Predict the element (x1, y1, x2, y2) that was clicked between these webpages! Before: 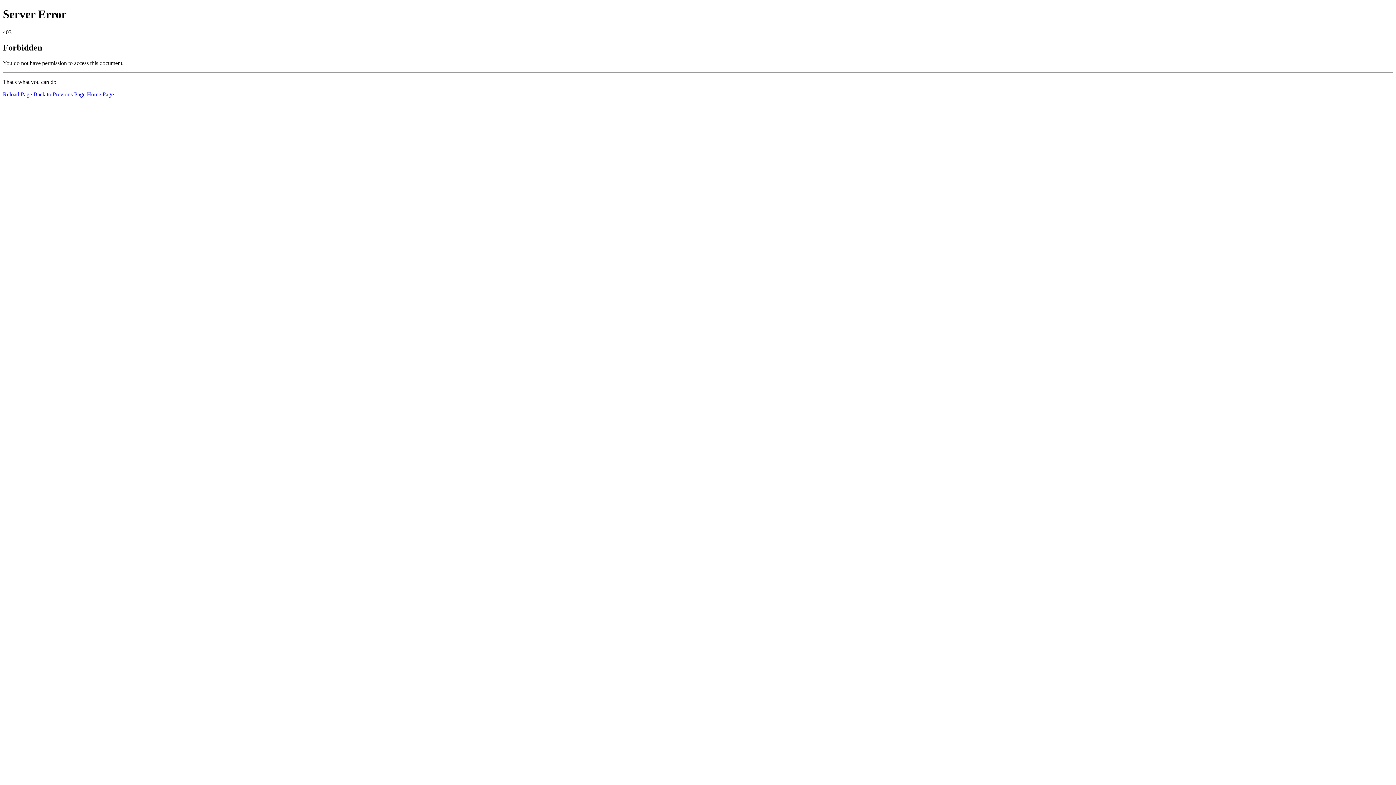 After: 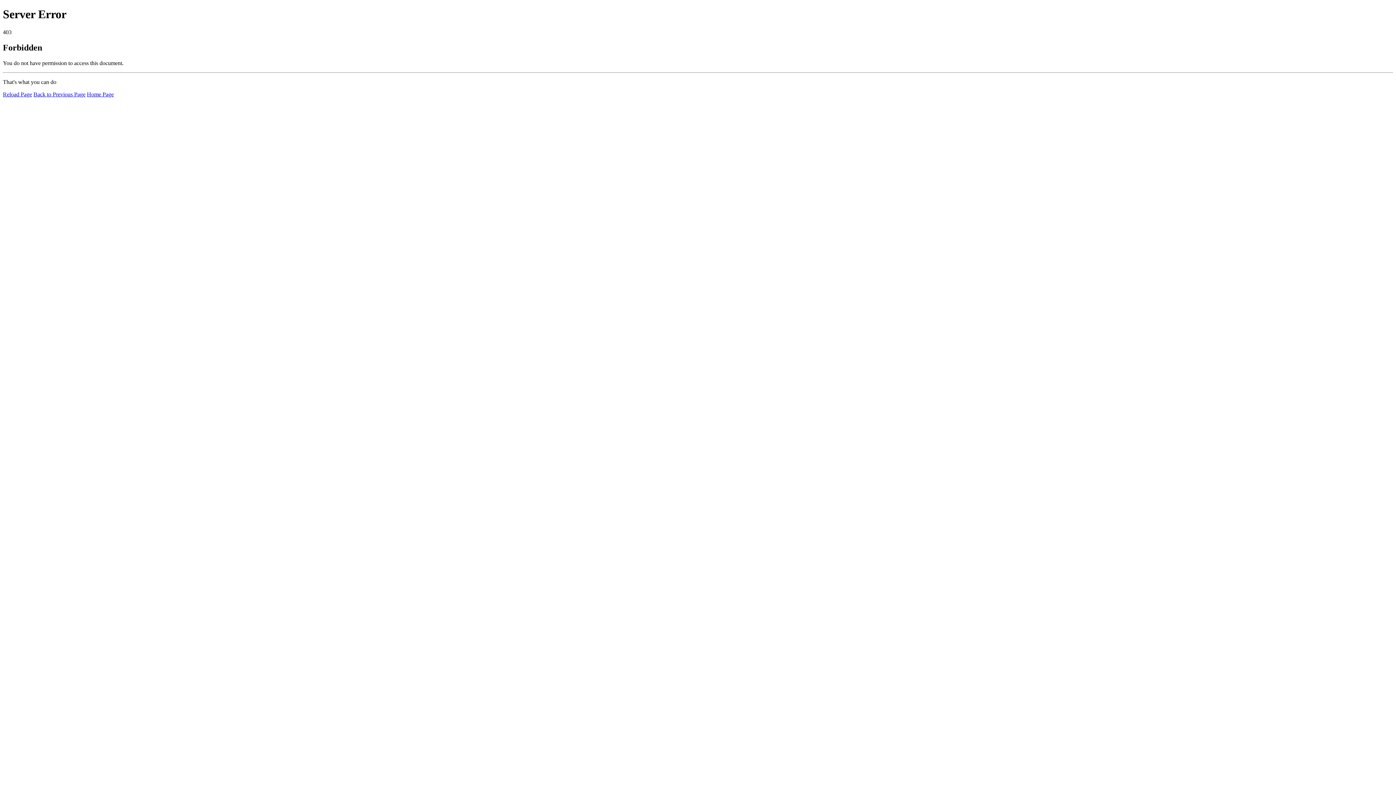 Action: bbox: (86, 91, 113, 97) label: Home Page